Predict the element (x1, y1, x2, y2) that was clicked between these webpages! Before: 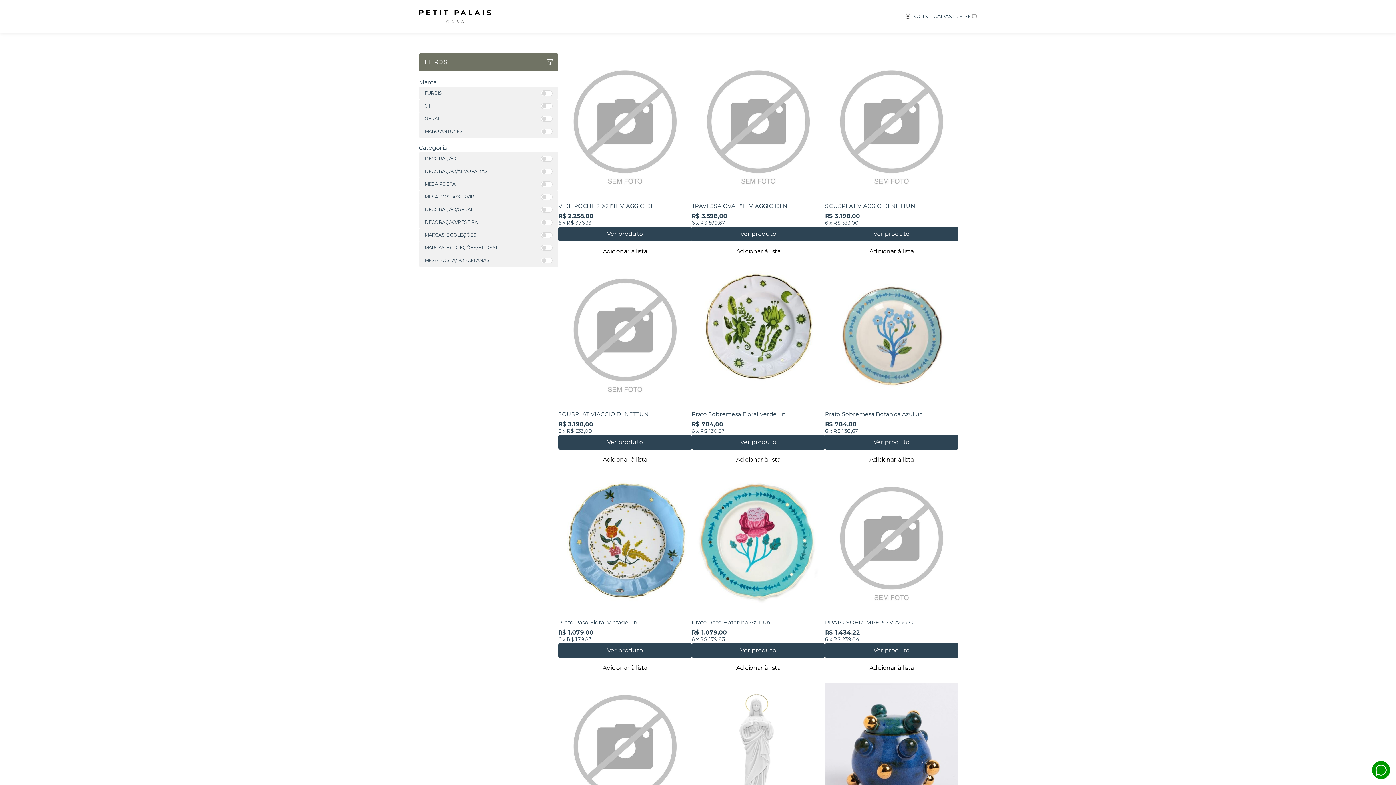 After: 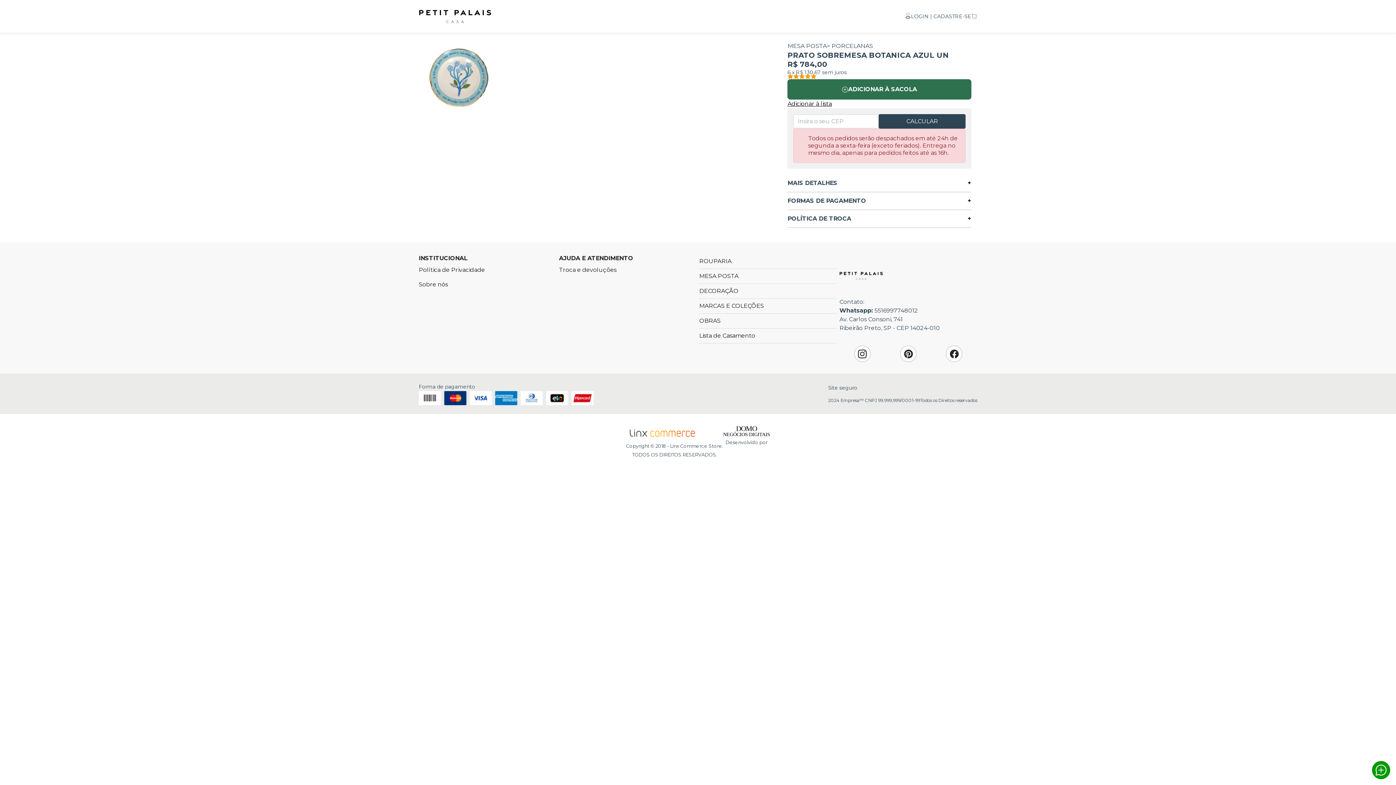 Action: label: Prato Sobremesa Botanica Azul un
R$ 784,00
6 x R$ 130,67
Ver produto
Adicionar à lista bbox: (825, 261, 958, 467)